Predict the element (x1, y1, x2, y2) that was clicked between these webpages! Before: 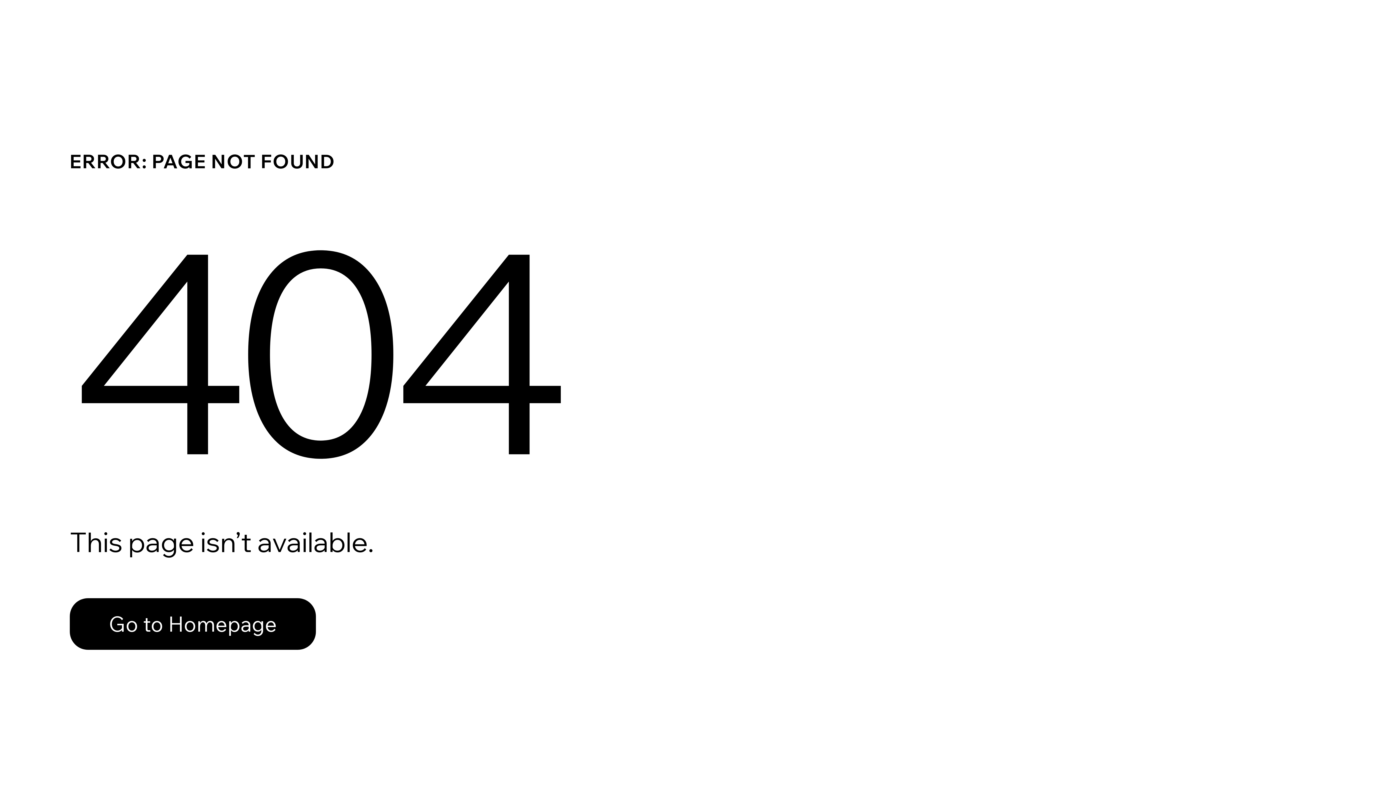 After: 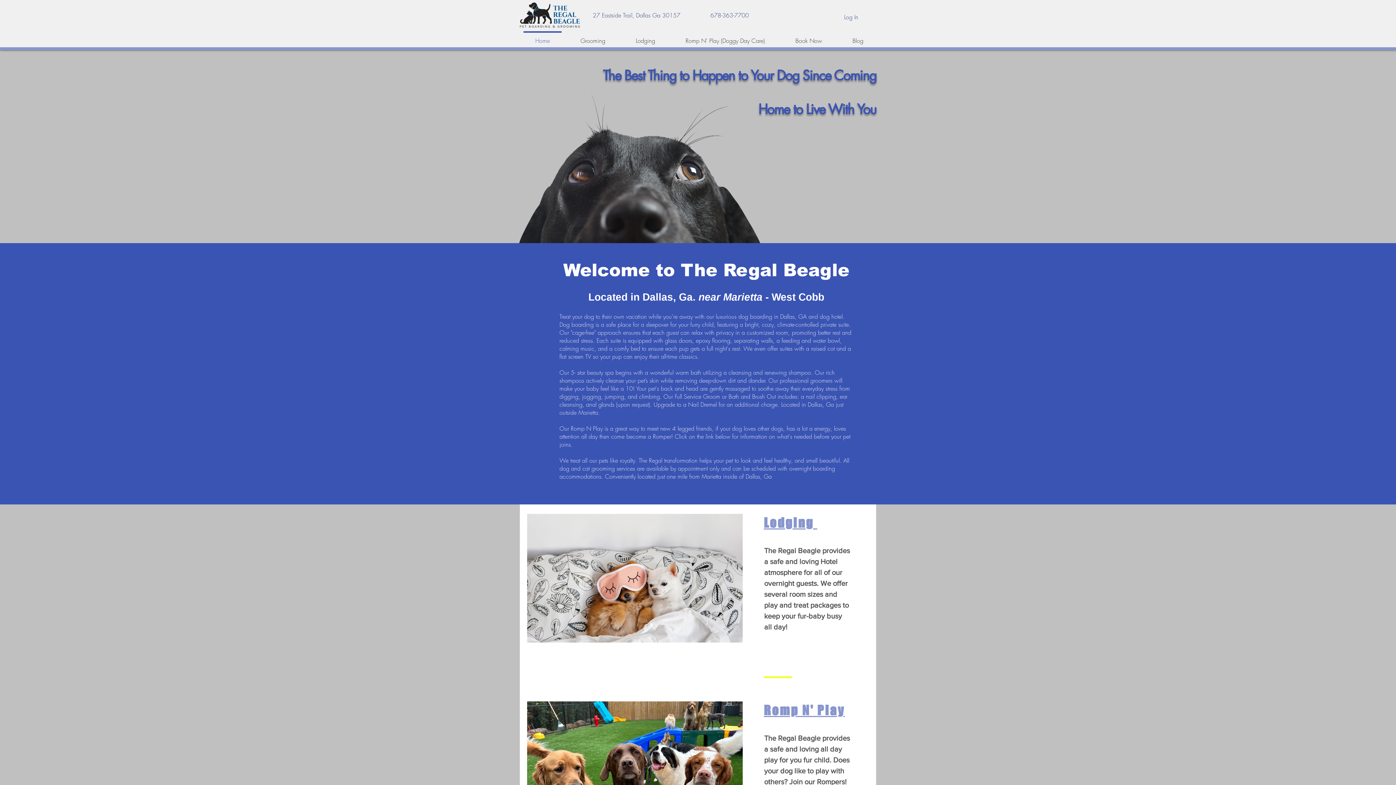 Action: label: Go to Homepage bbox: (69, 582, 768, 659)